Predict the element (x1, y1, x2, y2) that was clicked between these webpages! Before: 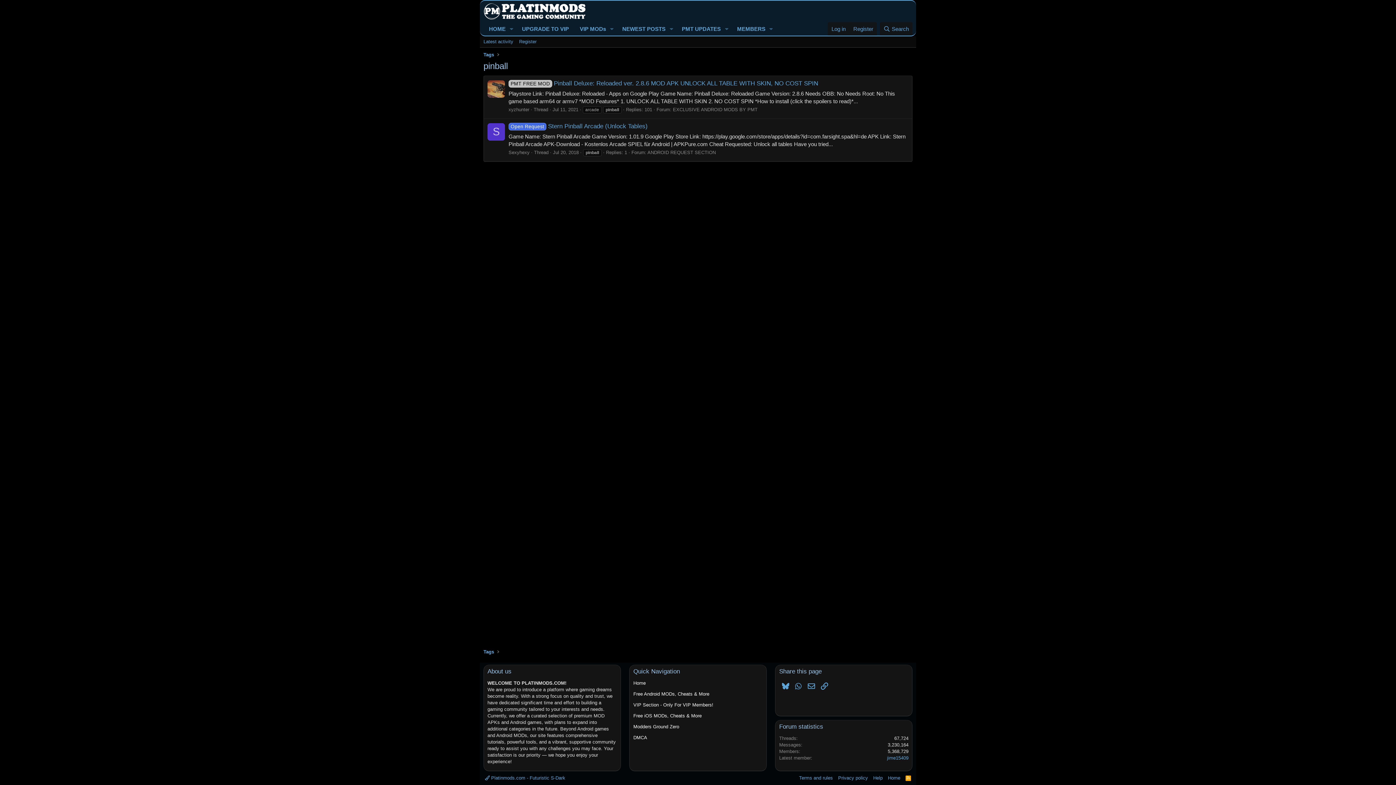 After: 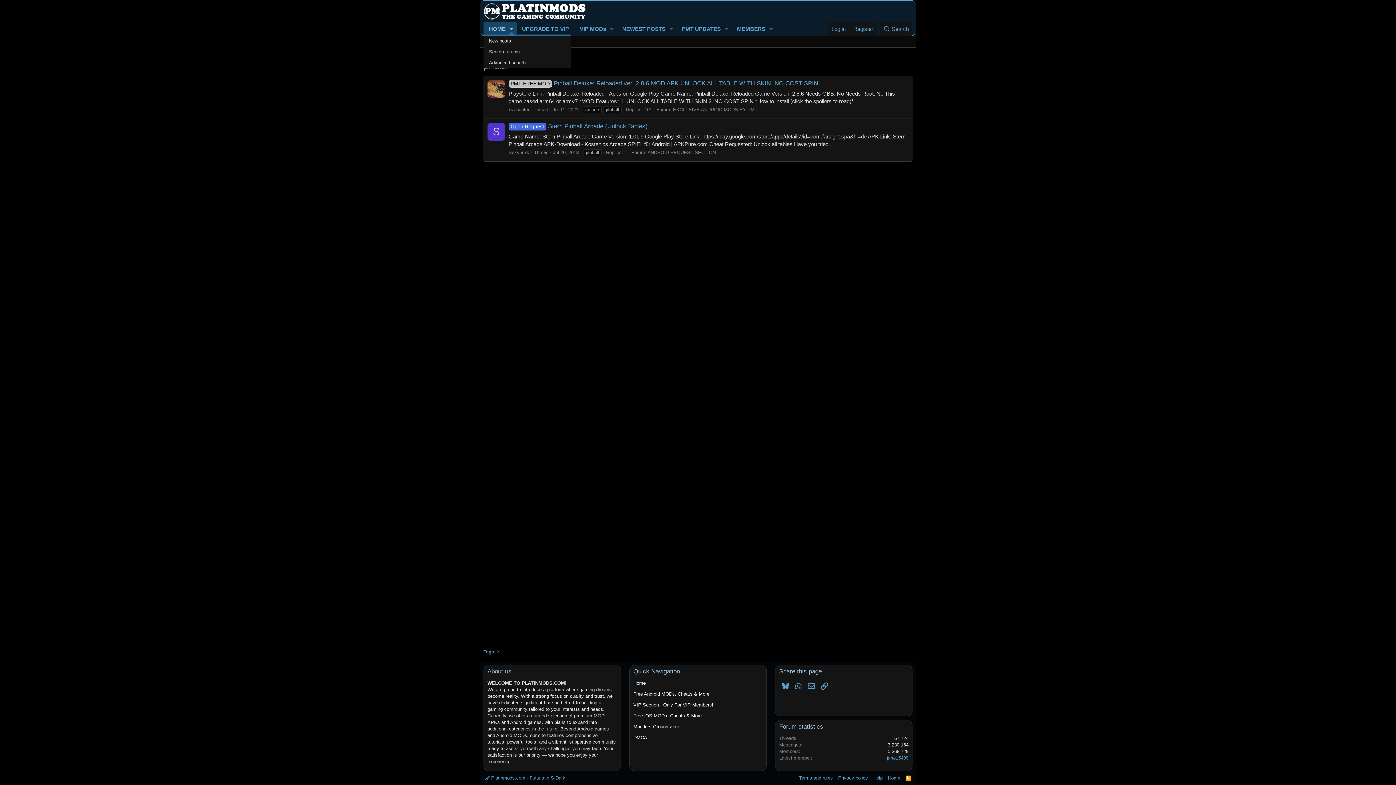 Action: bbox: (506, 22, 516, 35) label: Toggle expanded